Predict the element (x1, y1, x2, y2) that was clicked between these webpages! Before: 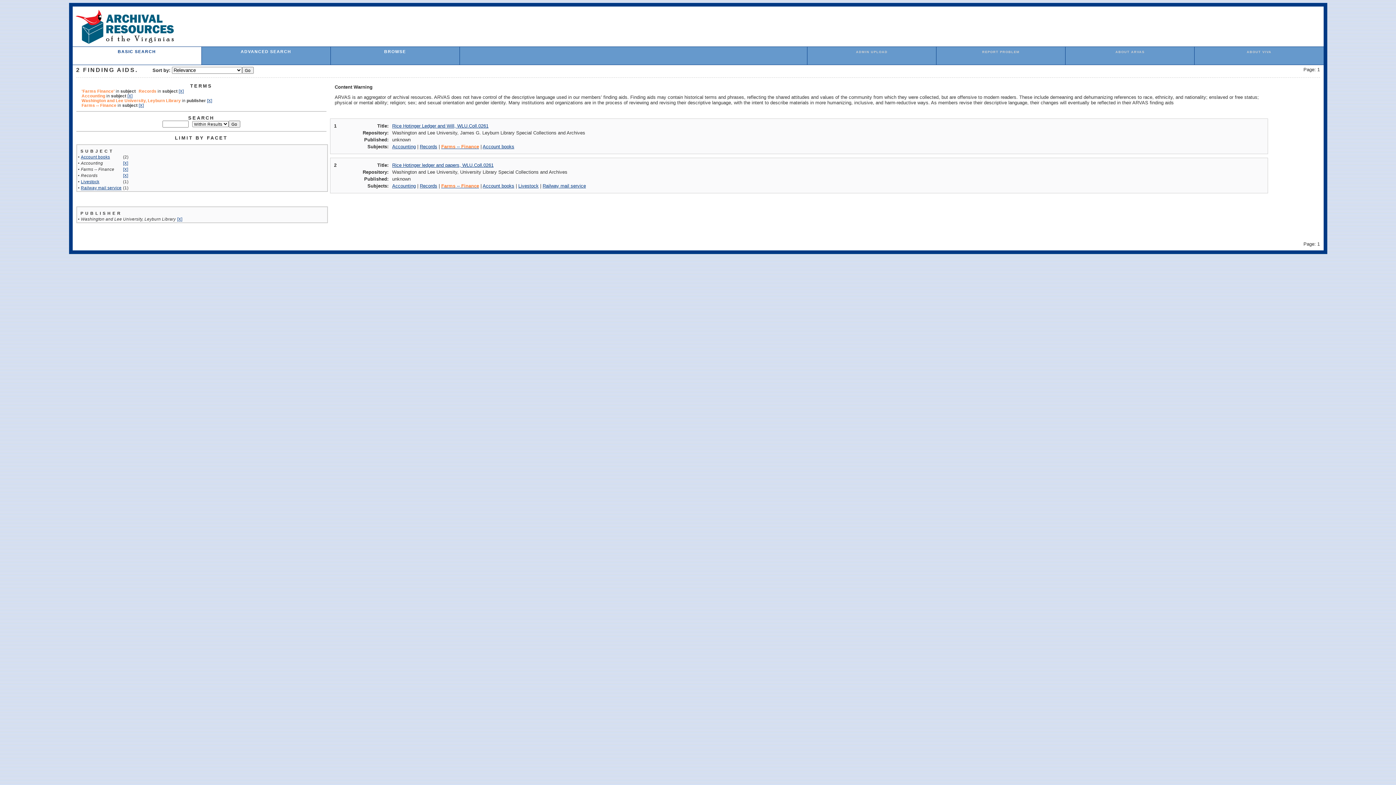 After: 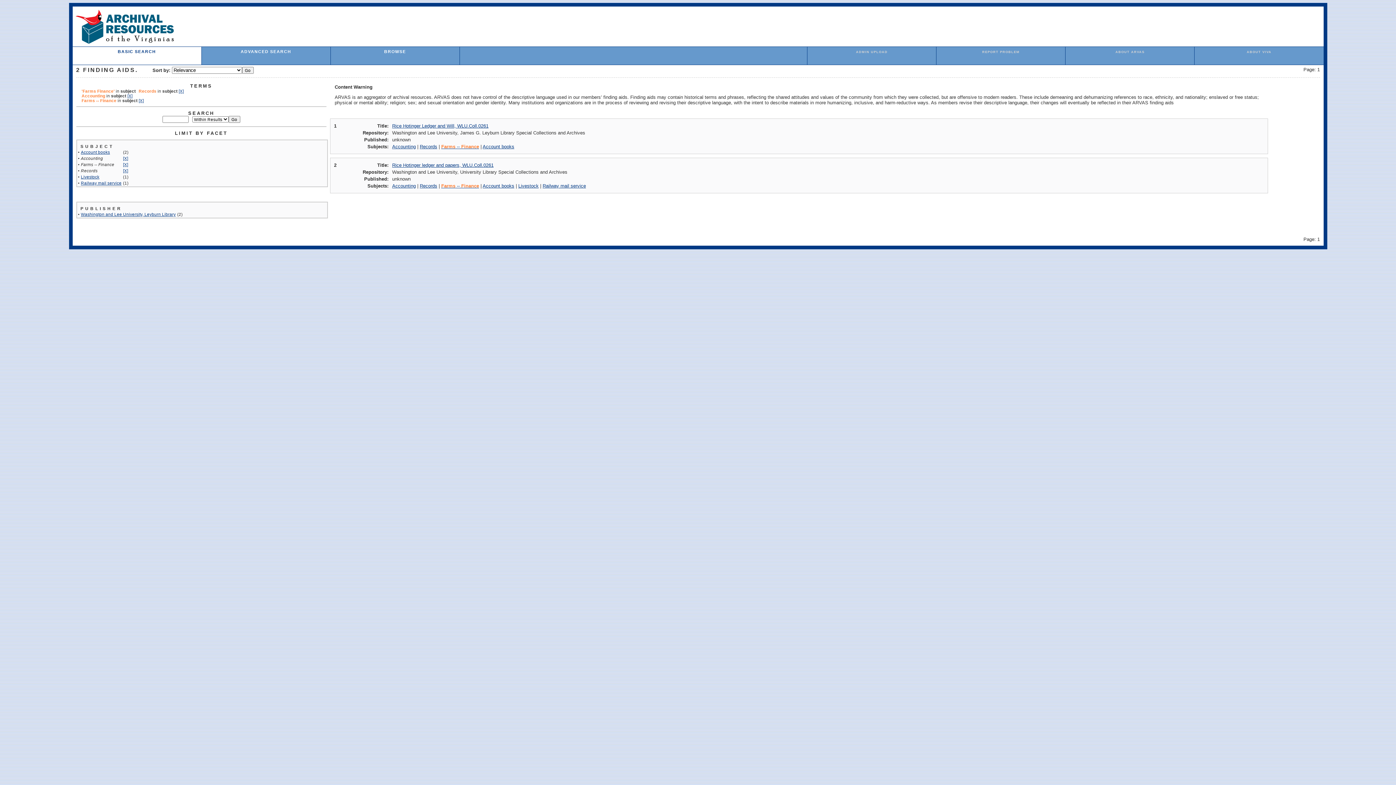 Action: label: [X] bbox: (207, 98, 212, 102)